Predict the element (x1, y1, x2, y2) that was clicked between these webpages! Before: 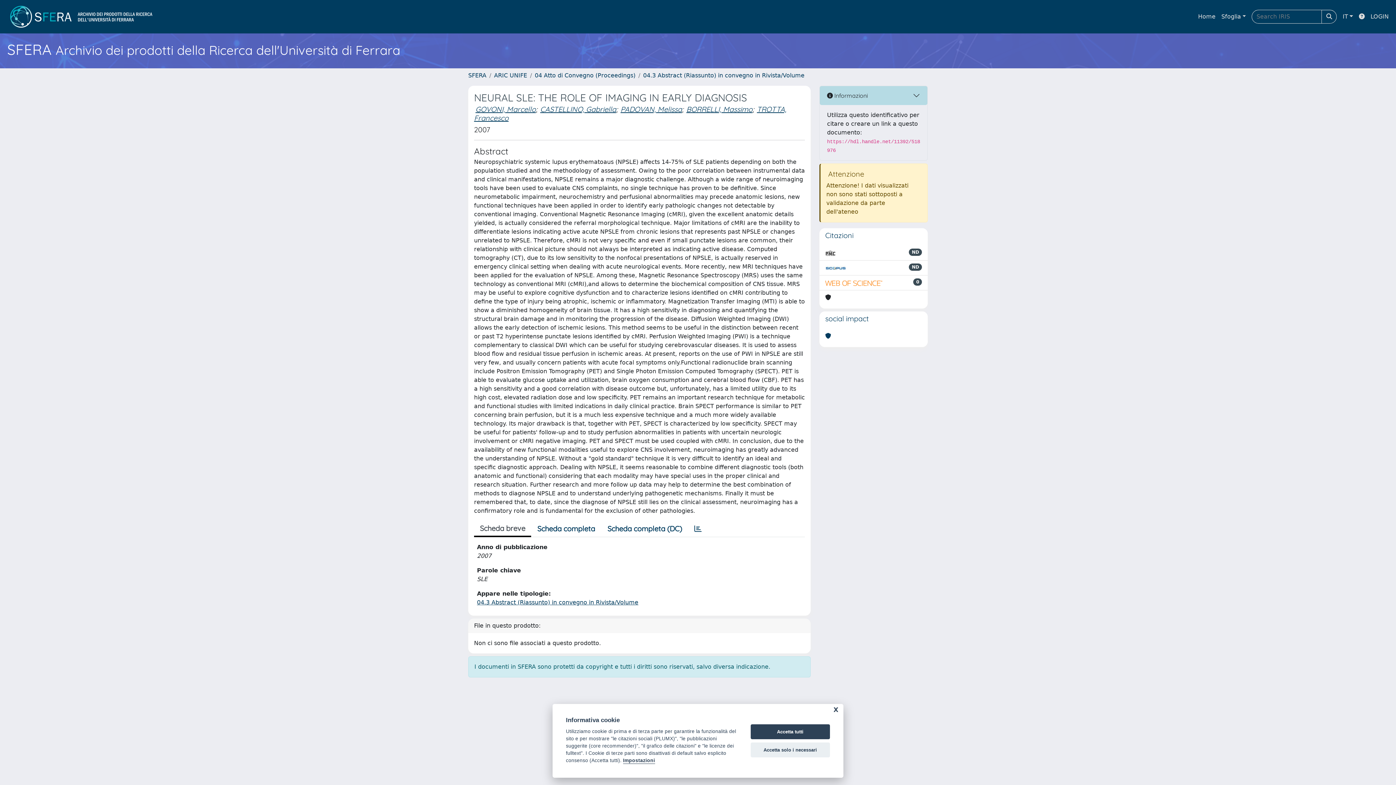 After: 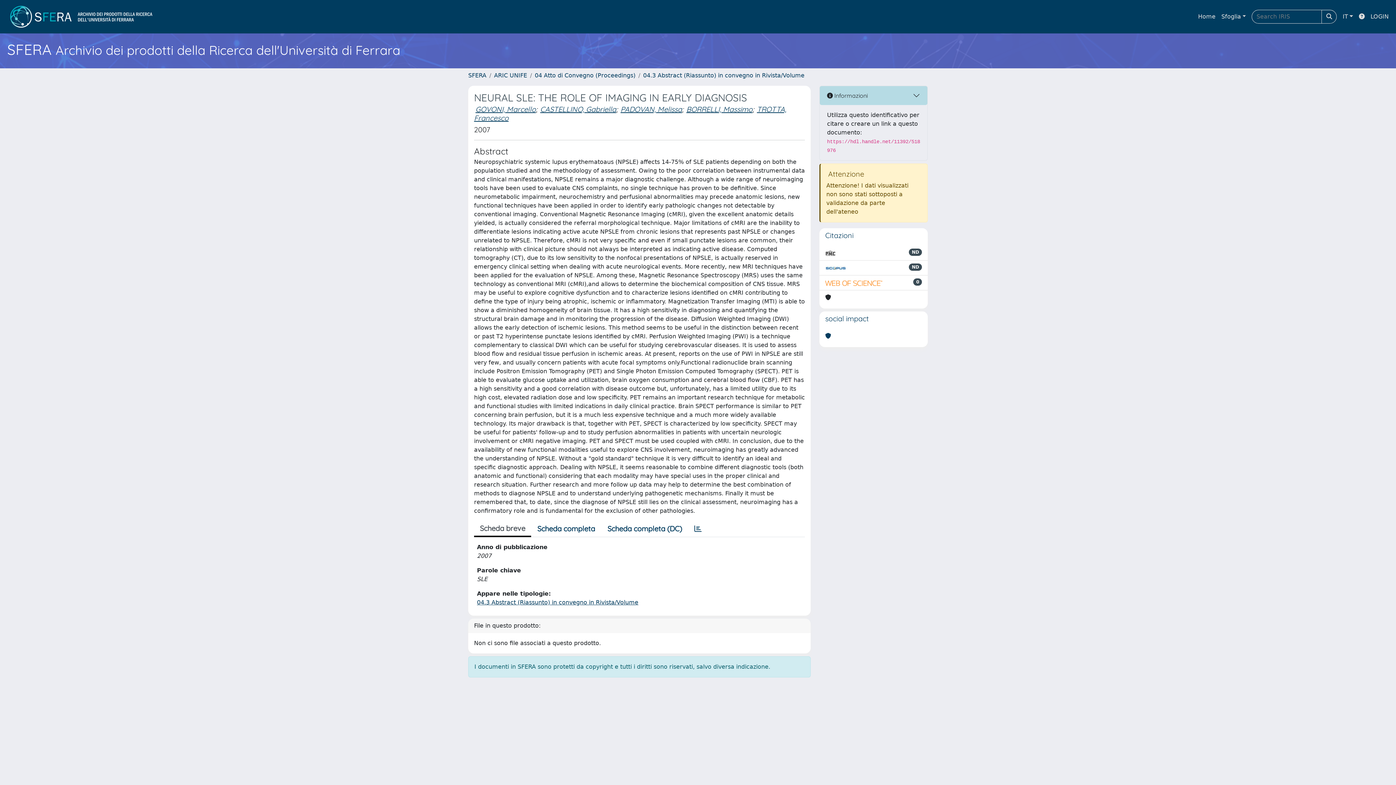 Action: label: Accetta solo i necessari bbox: (750, 742, 830, 757)